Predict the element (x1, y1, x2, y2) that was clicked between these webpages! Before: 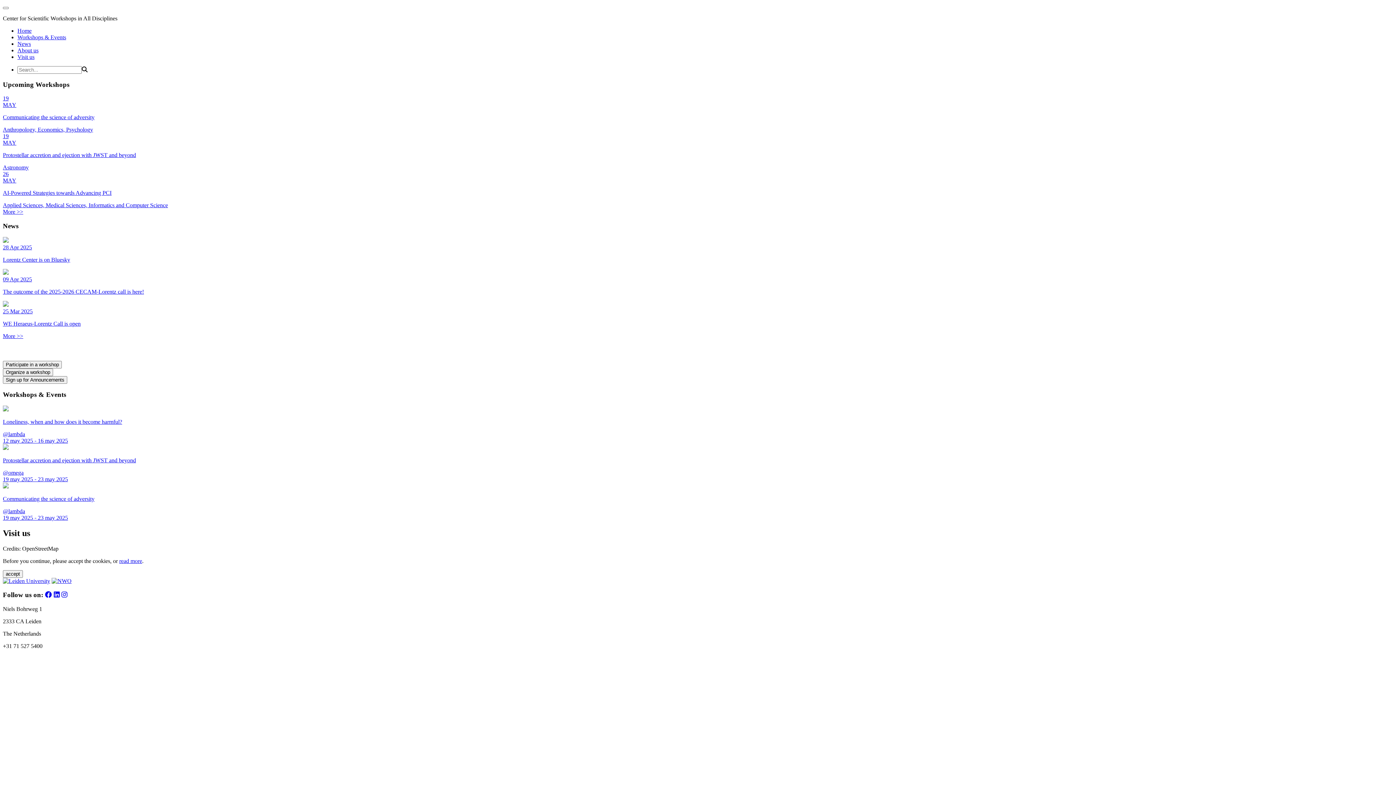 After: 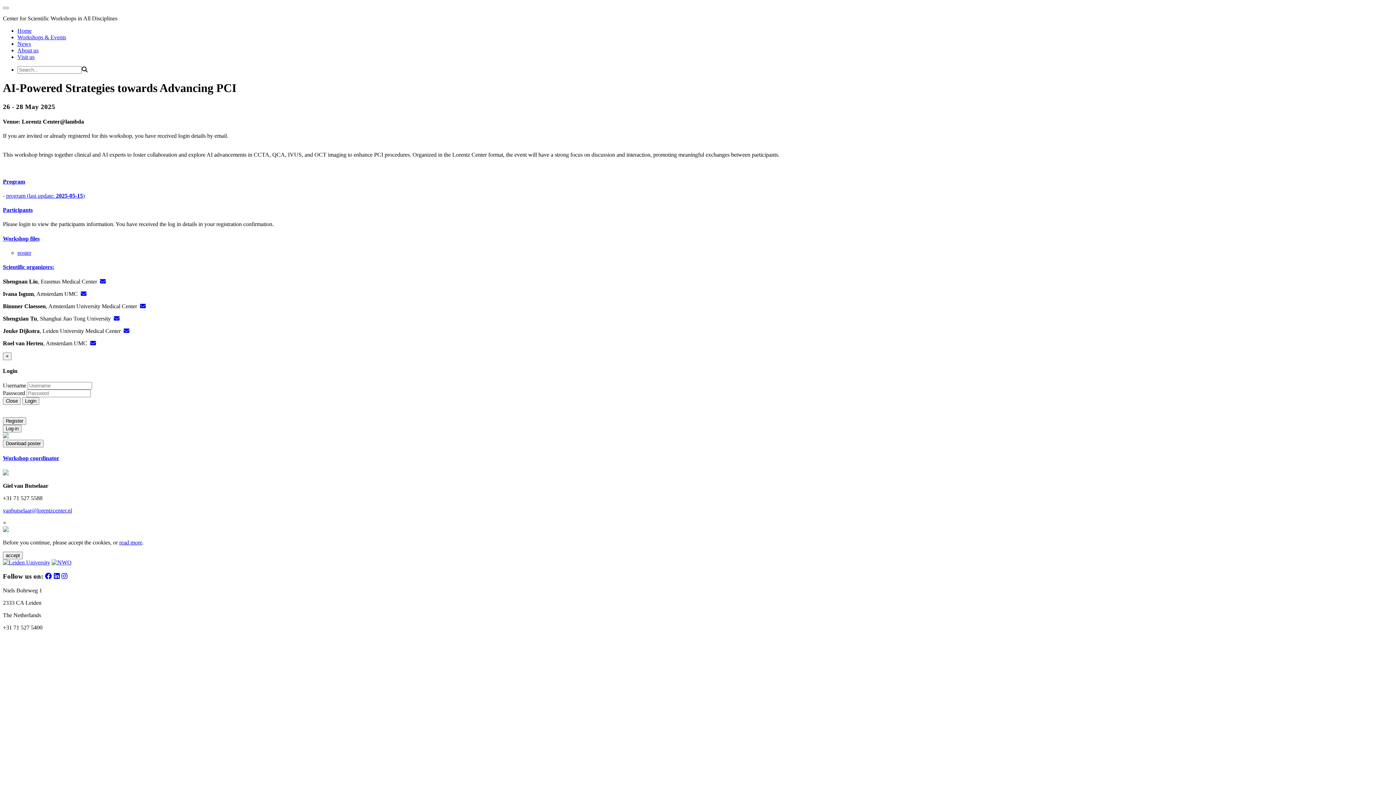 Action: bbox: (2, 171, 1393, 208) label: 26
MAY

AI-Powered Strategies towards Advancing PCI

Applied Sciences, Medical Sciences, Informatics and Computer Science